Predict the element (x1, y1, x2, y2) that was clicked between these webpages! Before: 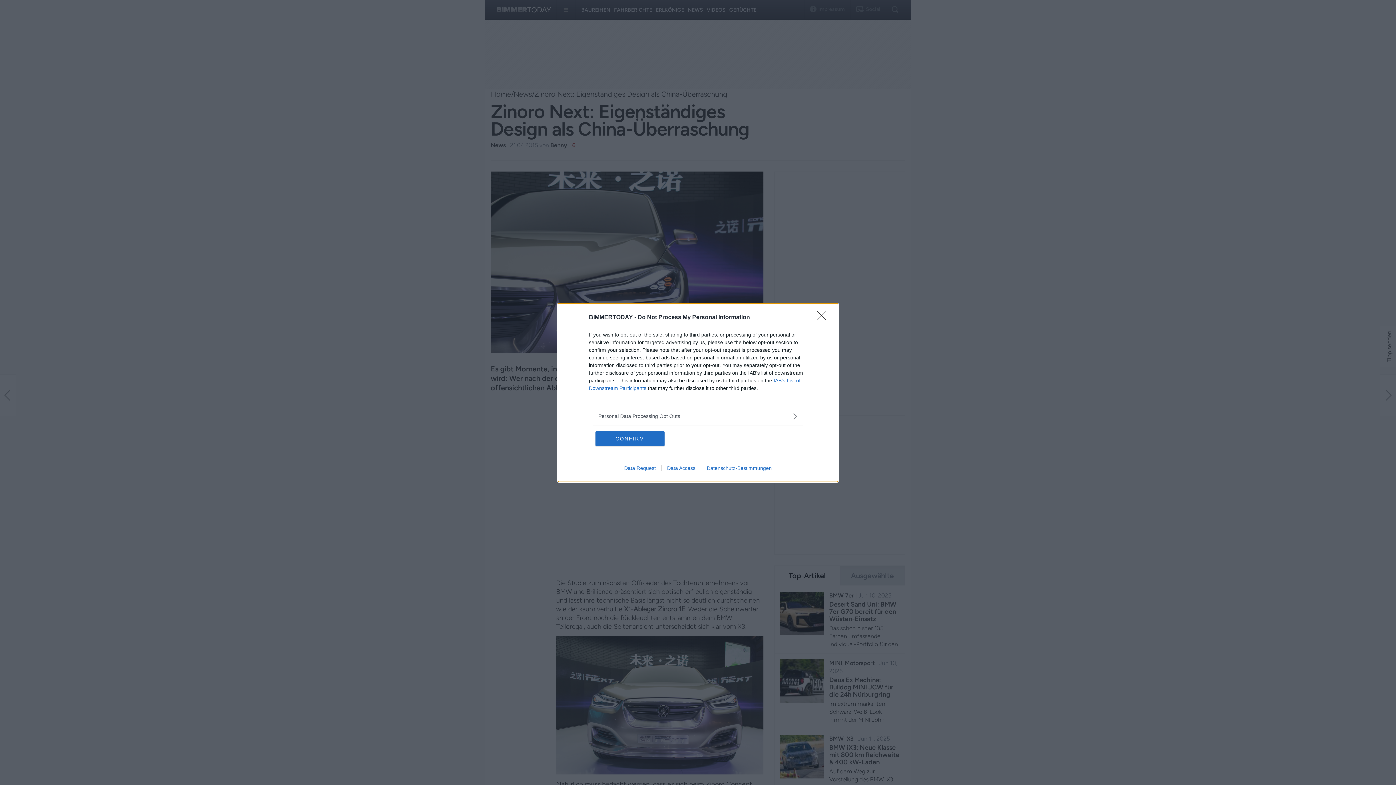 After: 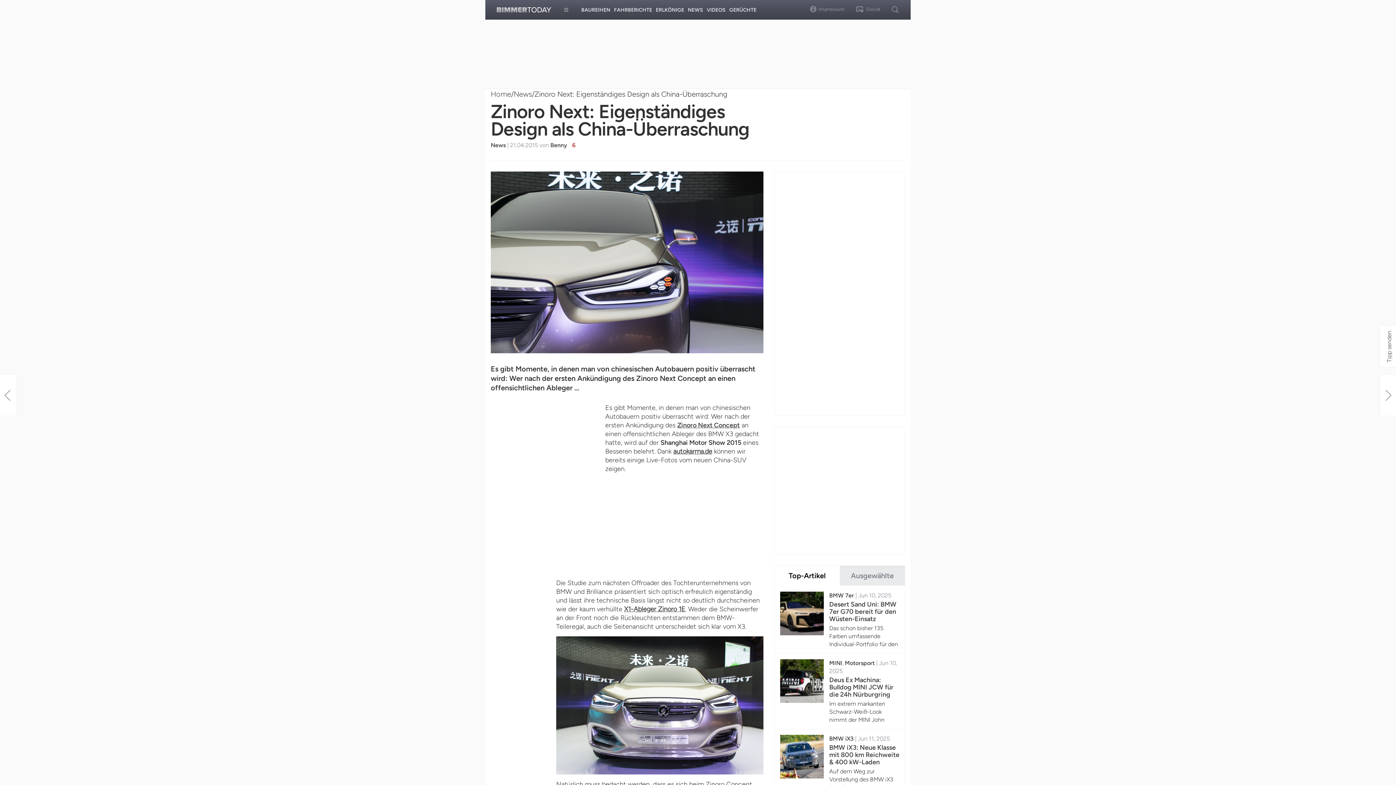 Action: label: CONFIRM bbox: (595, 431, 664, 446)